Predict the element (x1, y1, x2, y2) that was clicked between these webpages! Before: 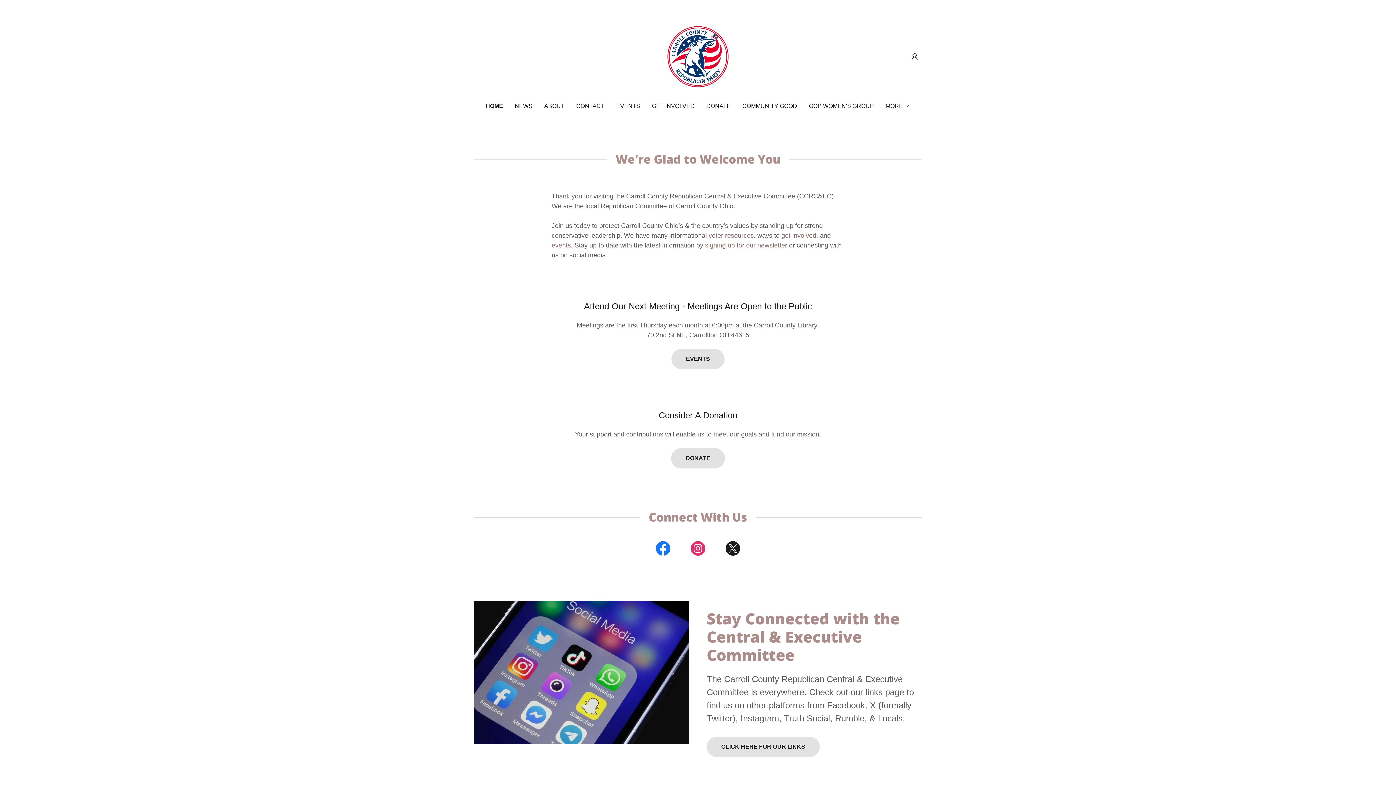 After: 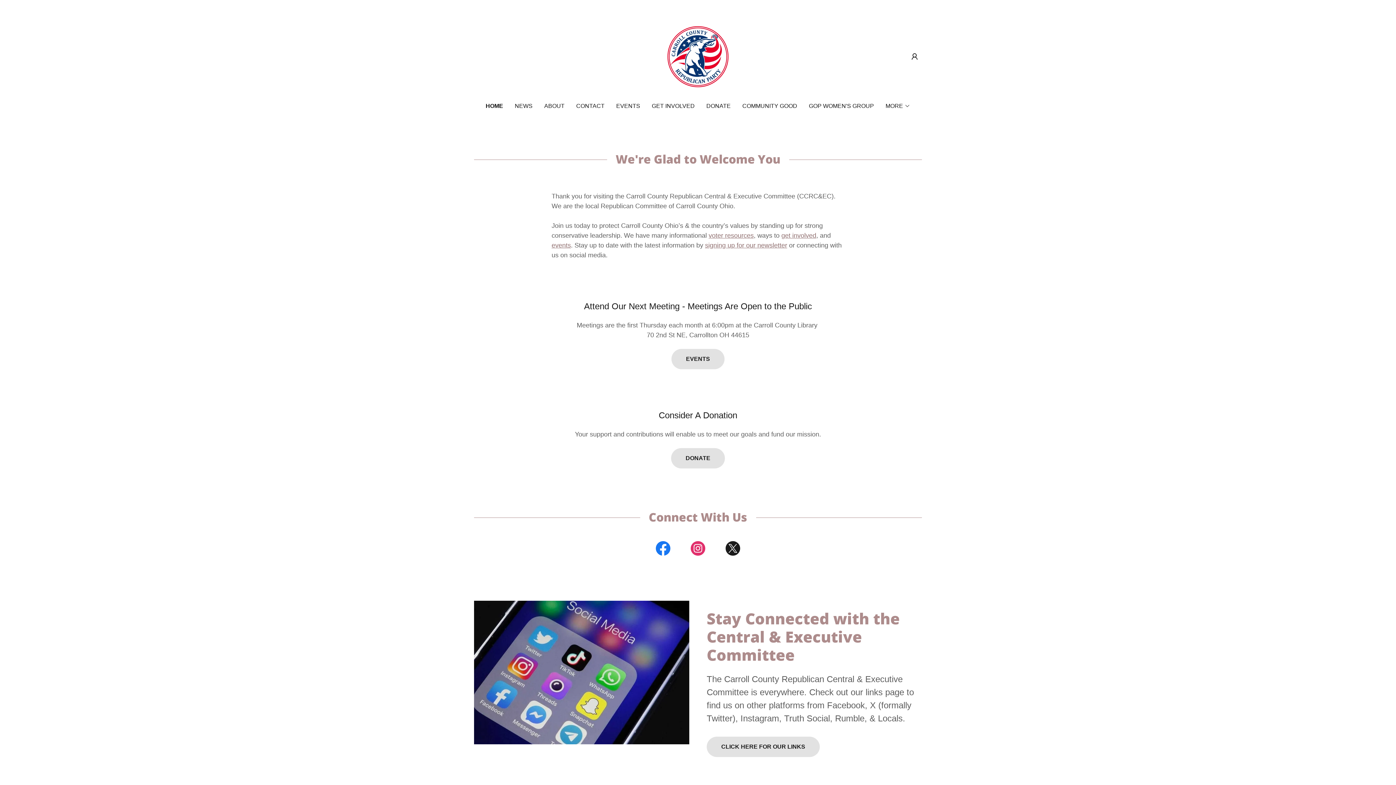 Action: label: X bbox: (715, 540, 750, 560)